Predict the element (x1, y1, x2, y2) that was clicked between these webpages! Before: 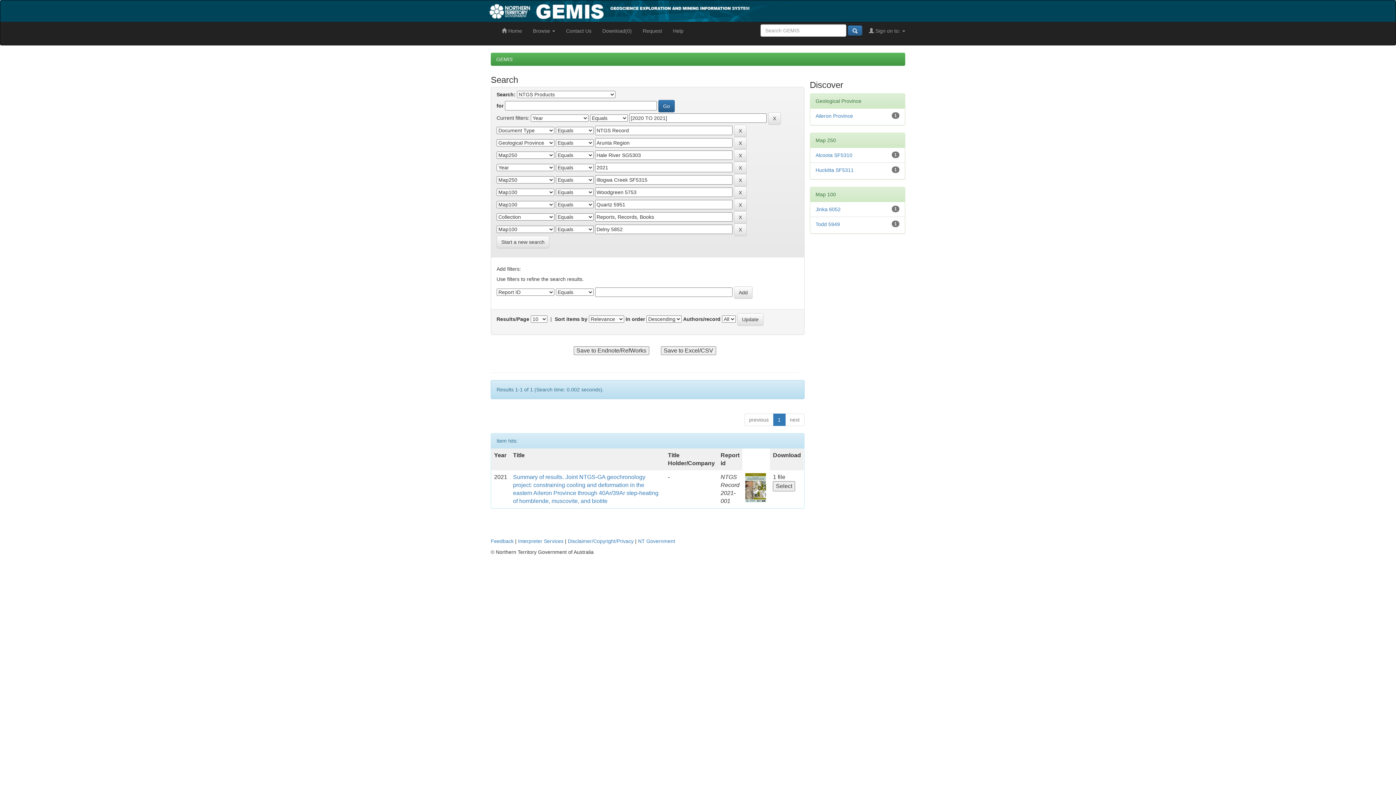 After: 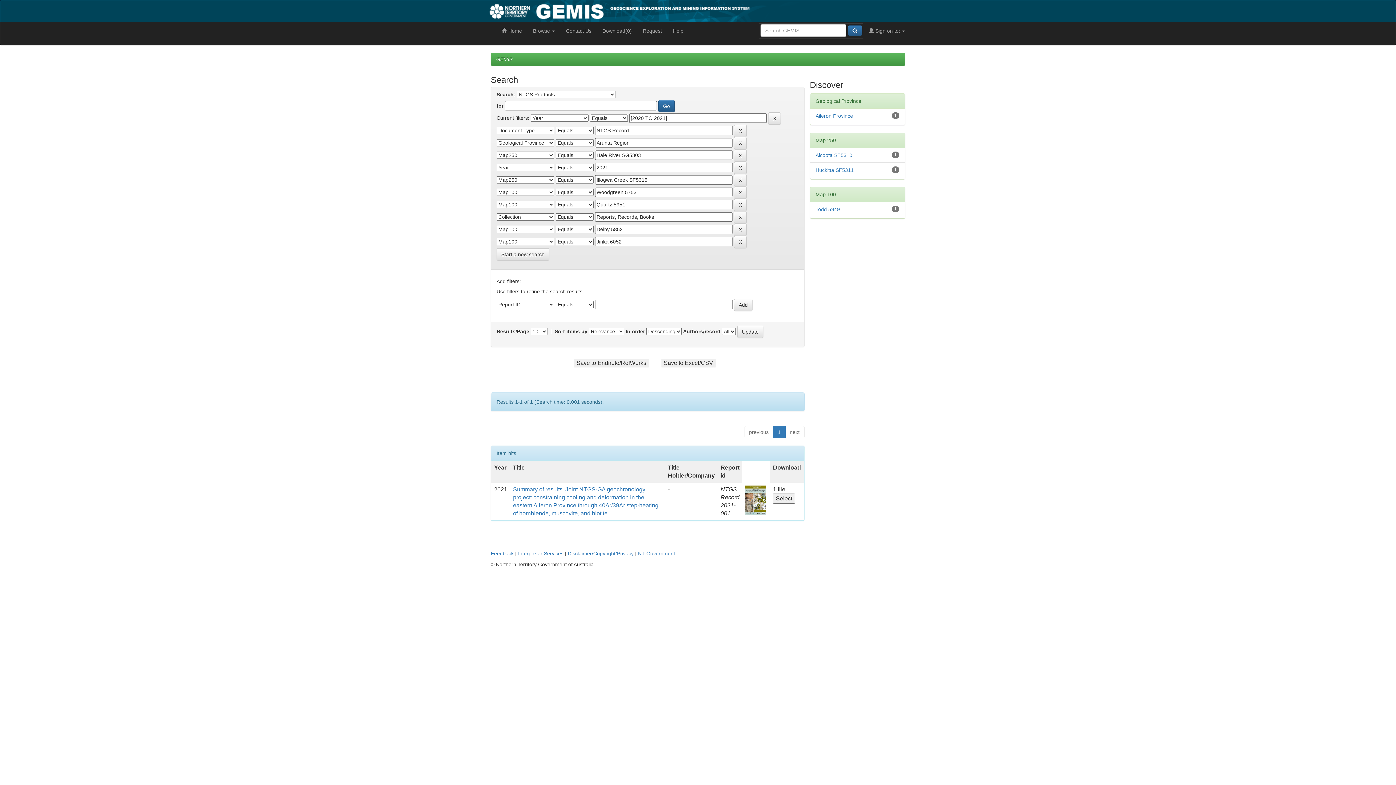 Action: bbox: (815, 206, 840, 212) label: Jinka 6052